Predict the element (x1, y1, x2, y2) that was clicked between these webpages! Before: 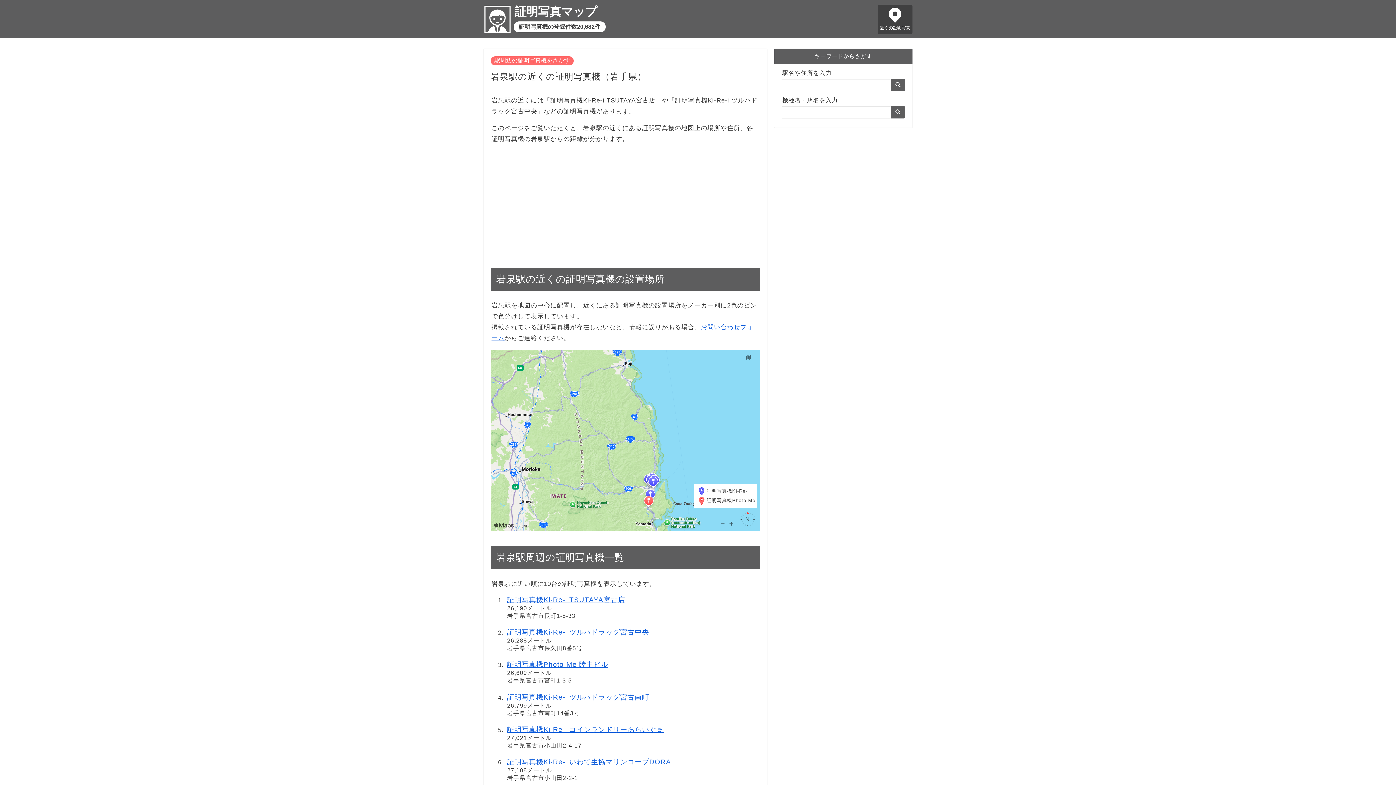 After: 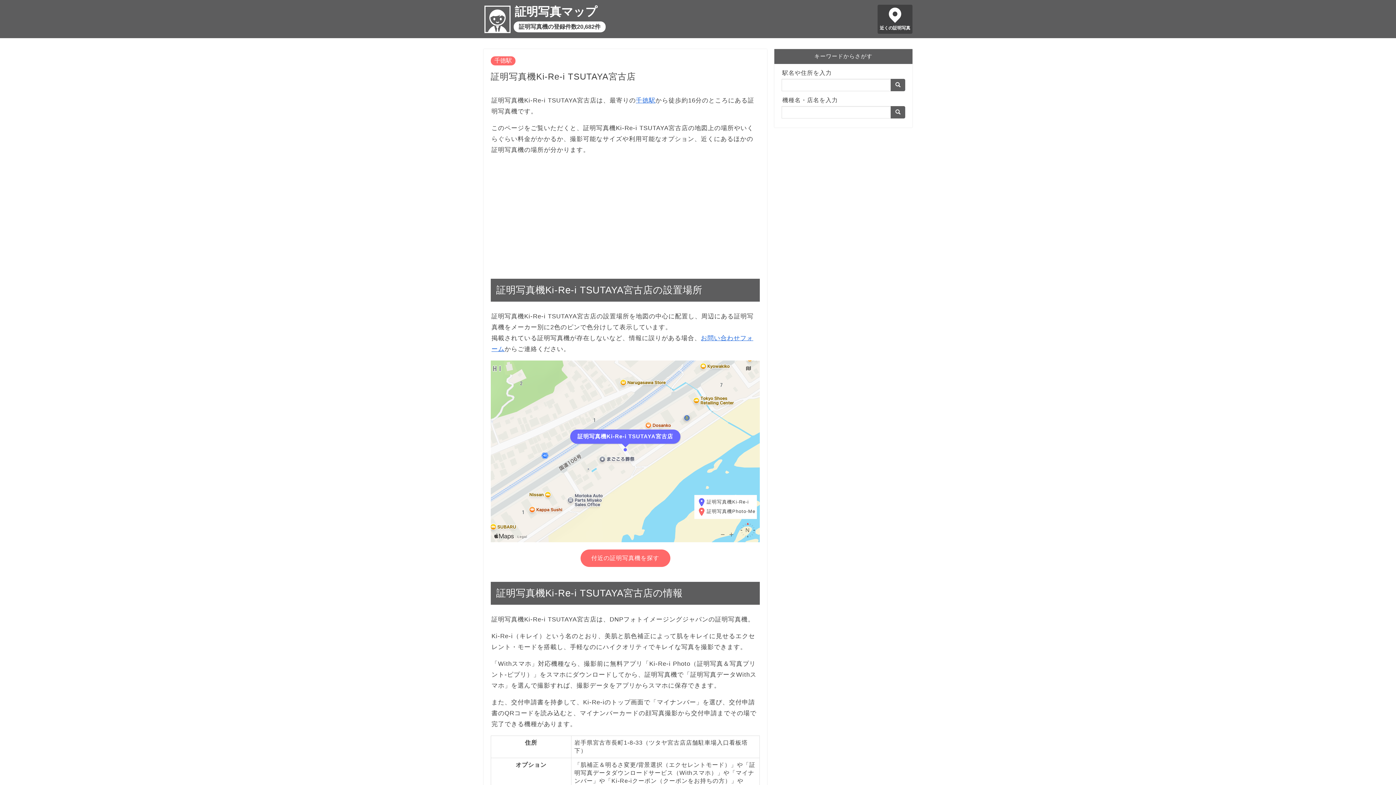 Action: label: 証明写真機Ki-Re-i TSUTAYA宮古店 bbox: (507, 596, 625, 603)